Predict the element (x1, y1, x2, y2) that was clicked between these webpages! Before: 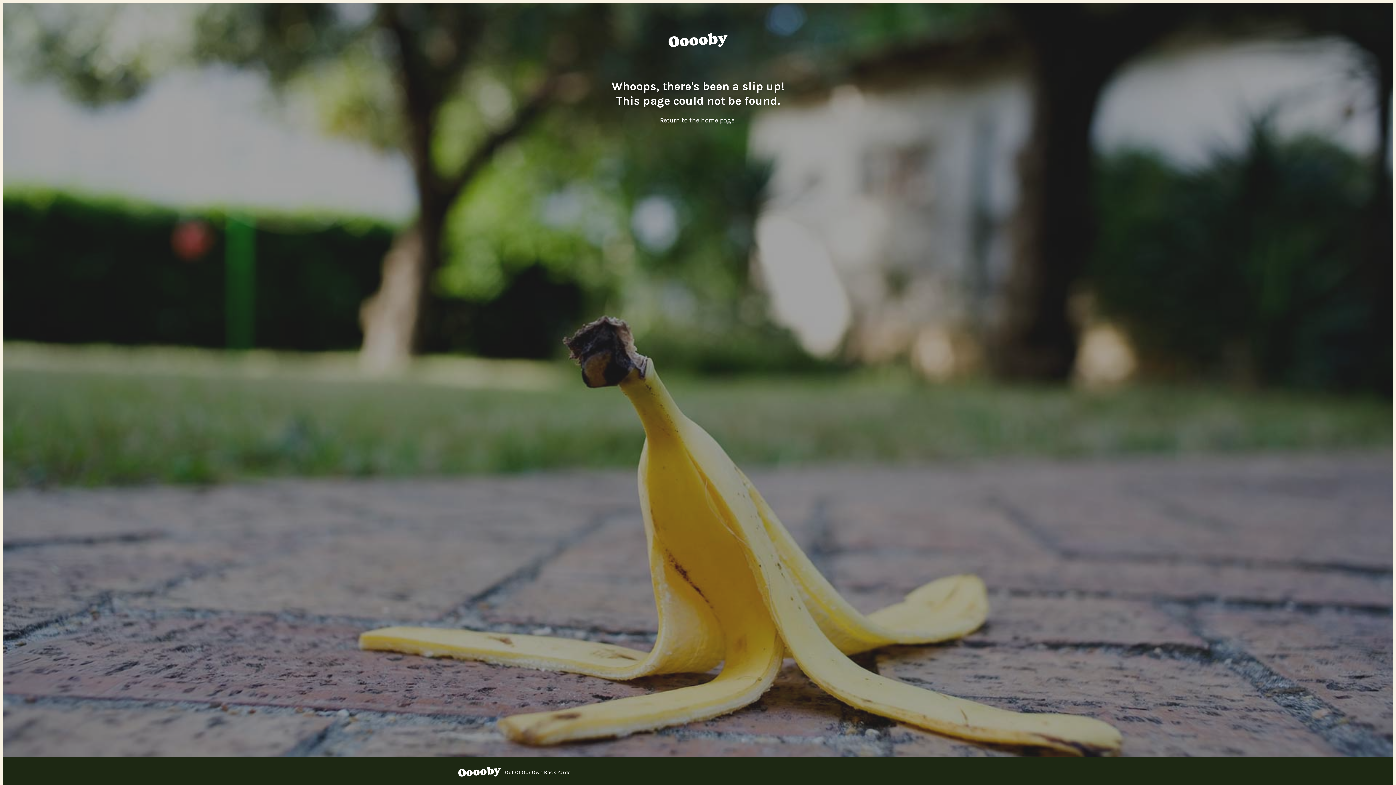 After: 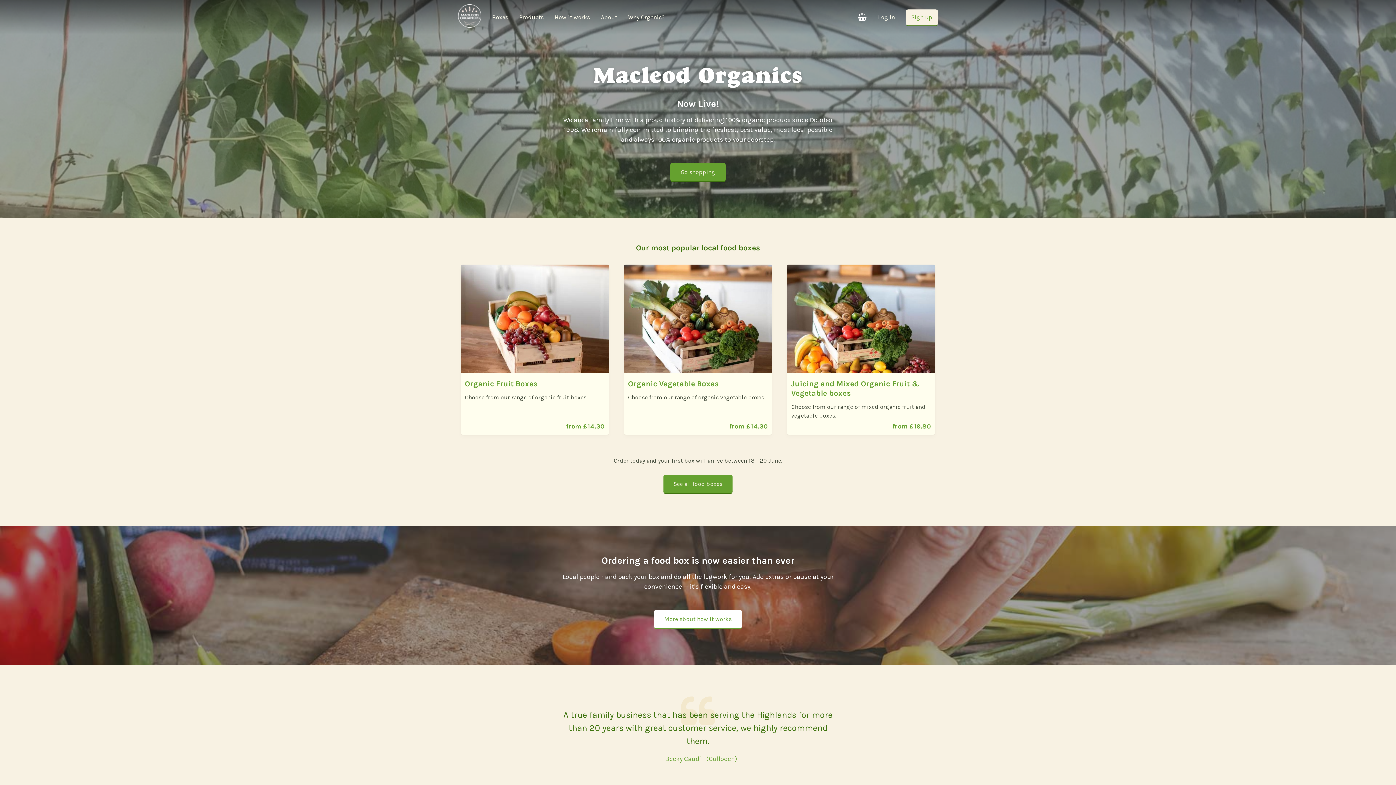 Action: label: Return to the home page bbox: (660, 116, 734, 124)